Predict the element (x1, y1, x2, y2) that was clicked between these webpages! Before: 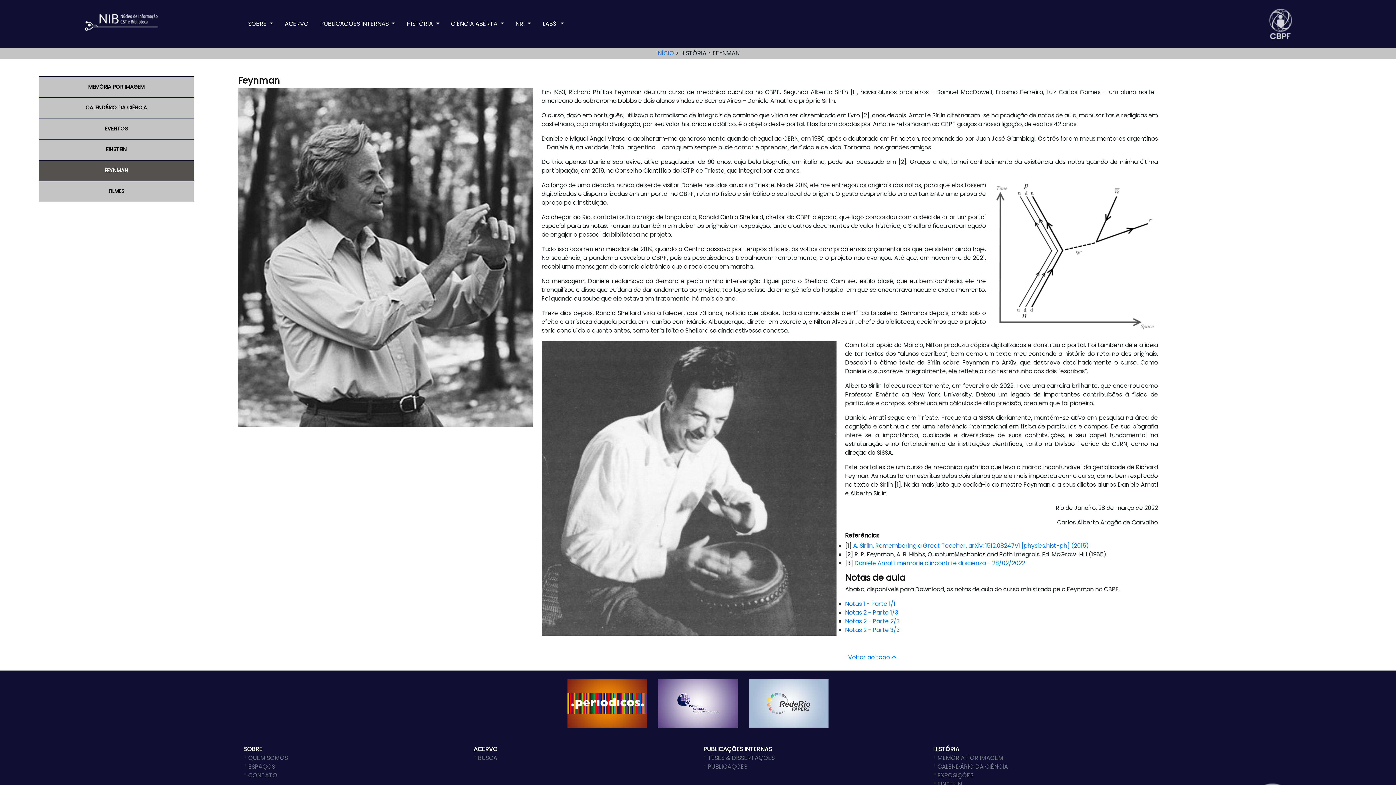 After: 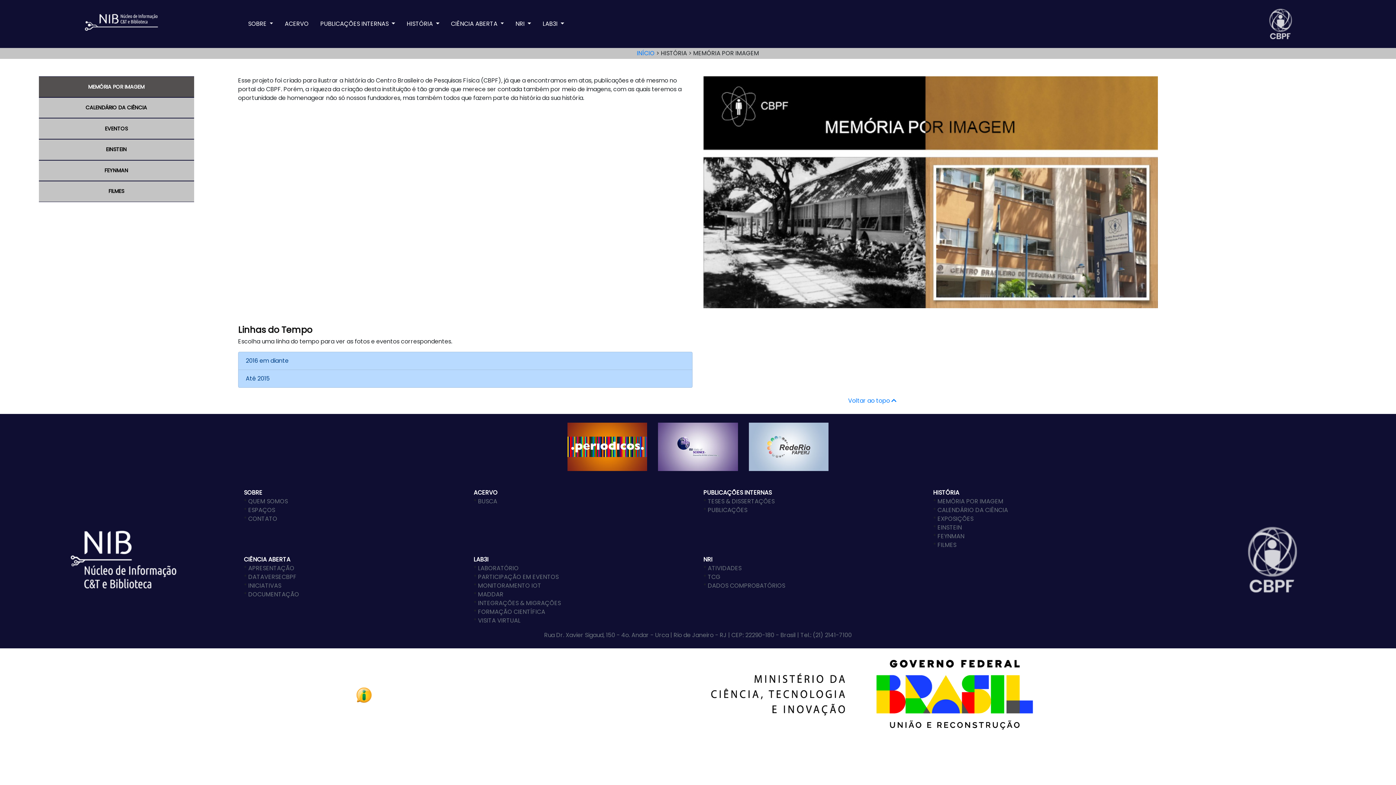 Action: label: MEMÓRIA POR IMAGEM bbox: (937, 754, 1003, 762)